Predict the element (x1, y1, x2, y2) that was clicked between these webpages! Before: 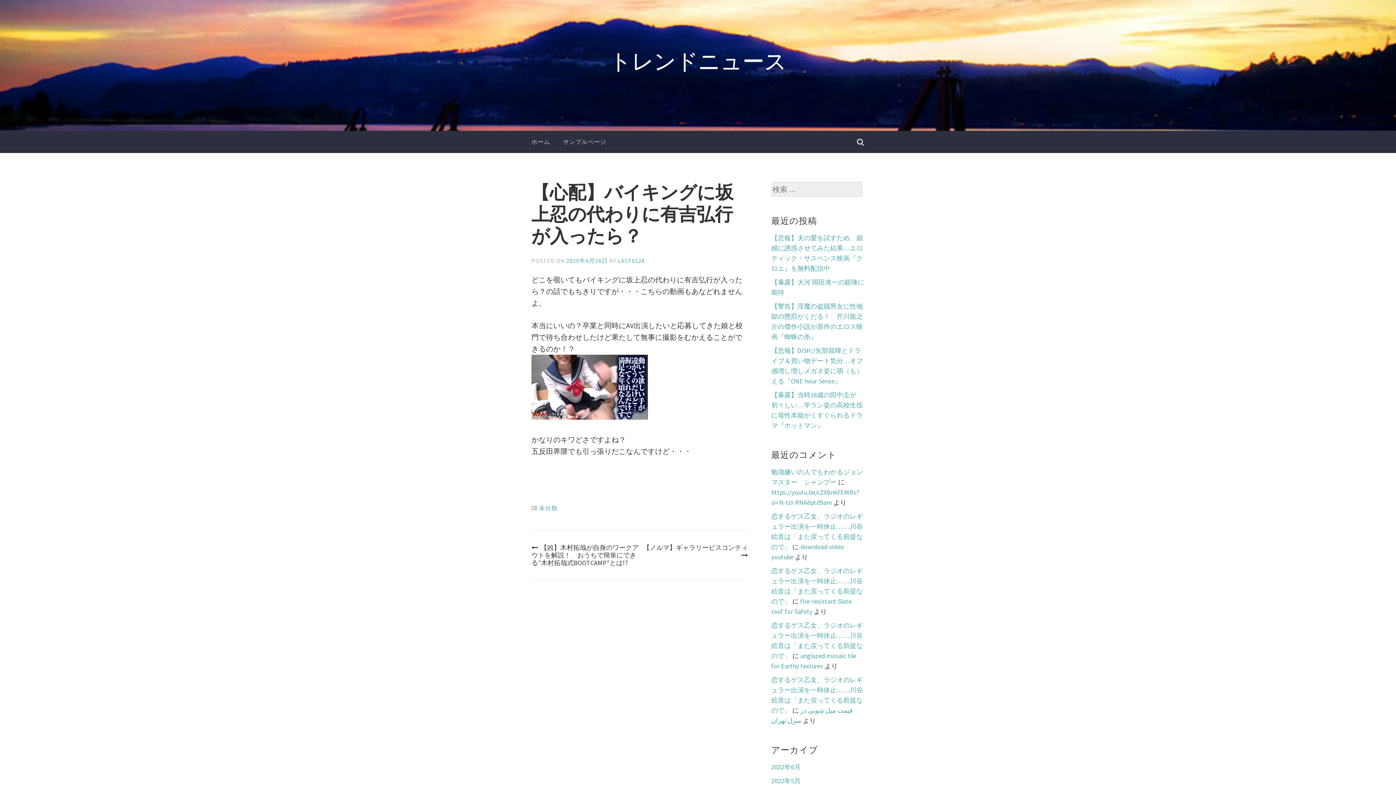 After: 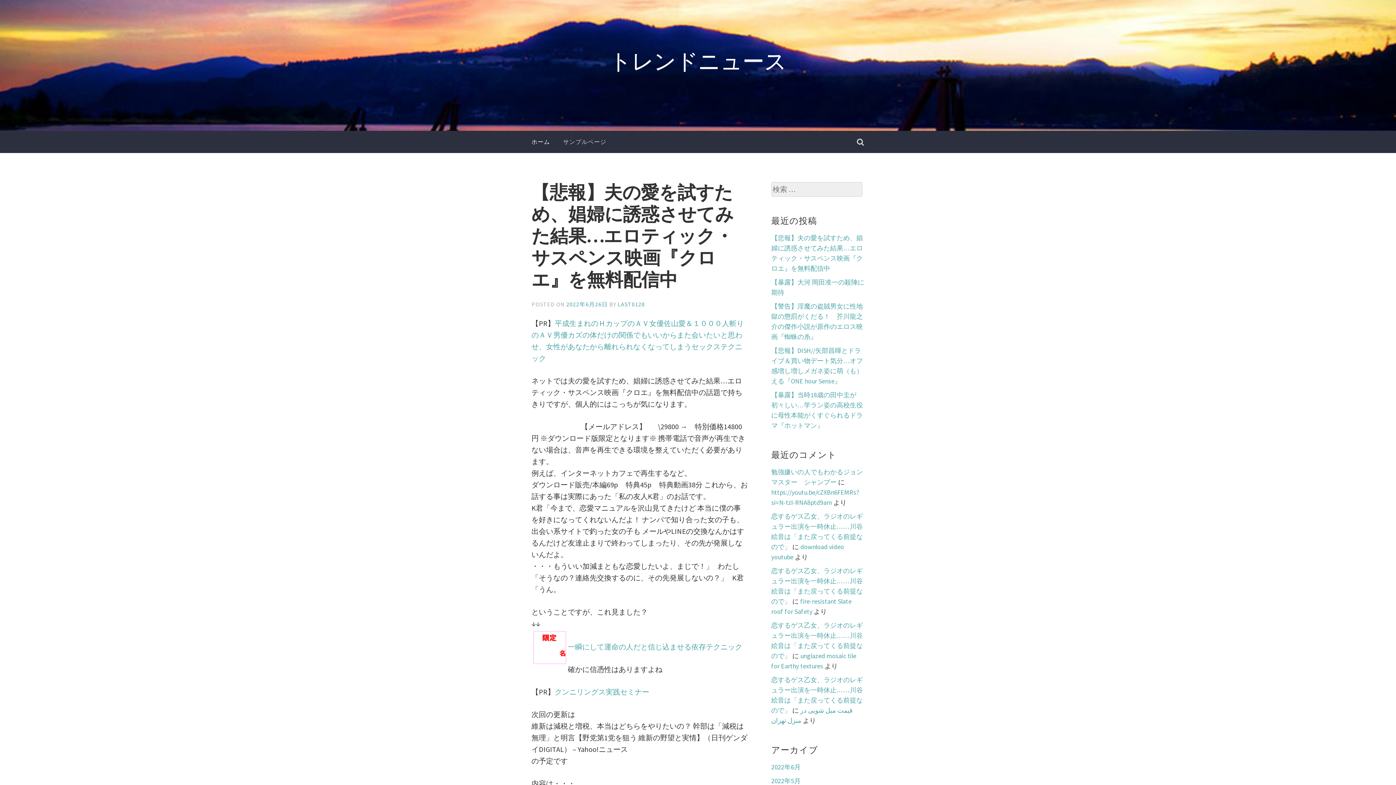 Action: bbox: (609, 48, 786, 75) label: トレンドニュース